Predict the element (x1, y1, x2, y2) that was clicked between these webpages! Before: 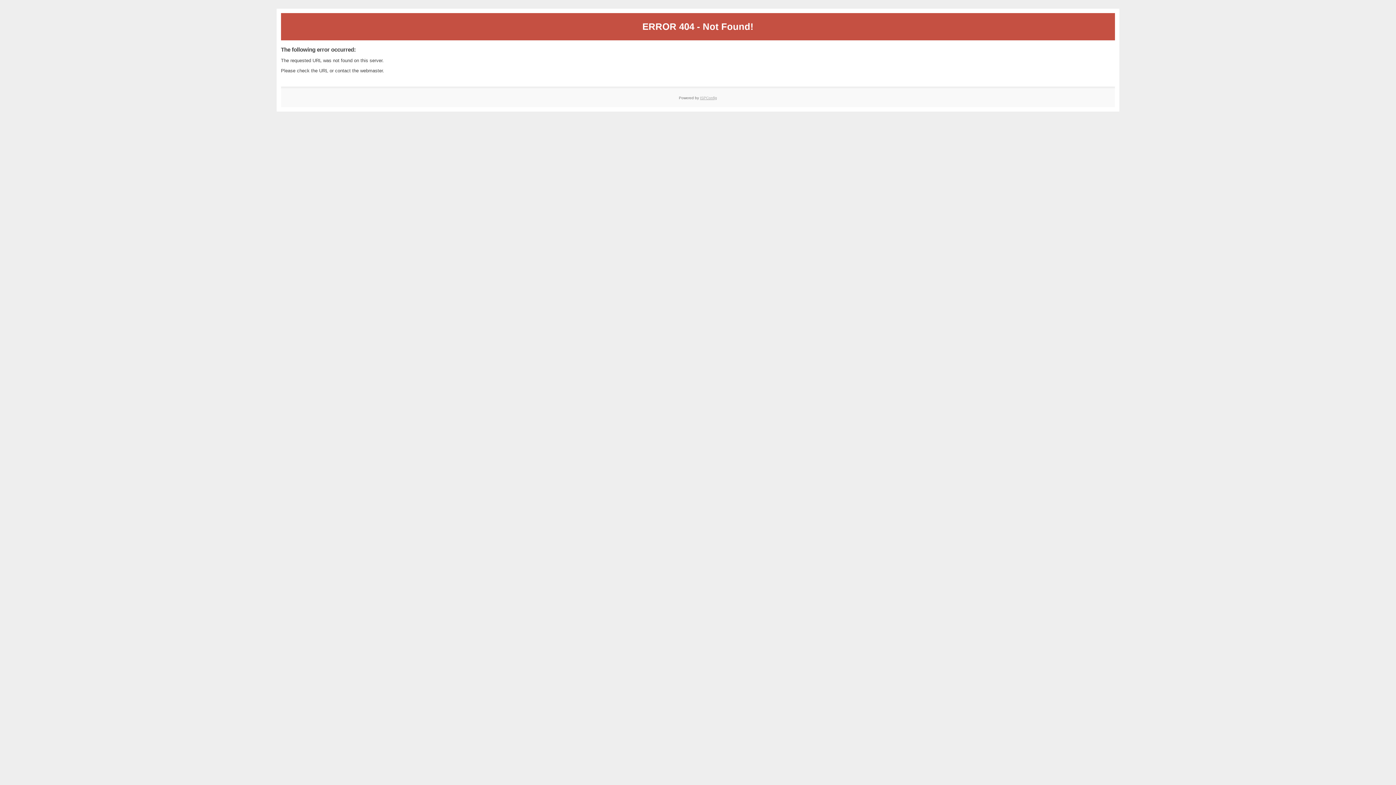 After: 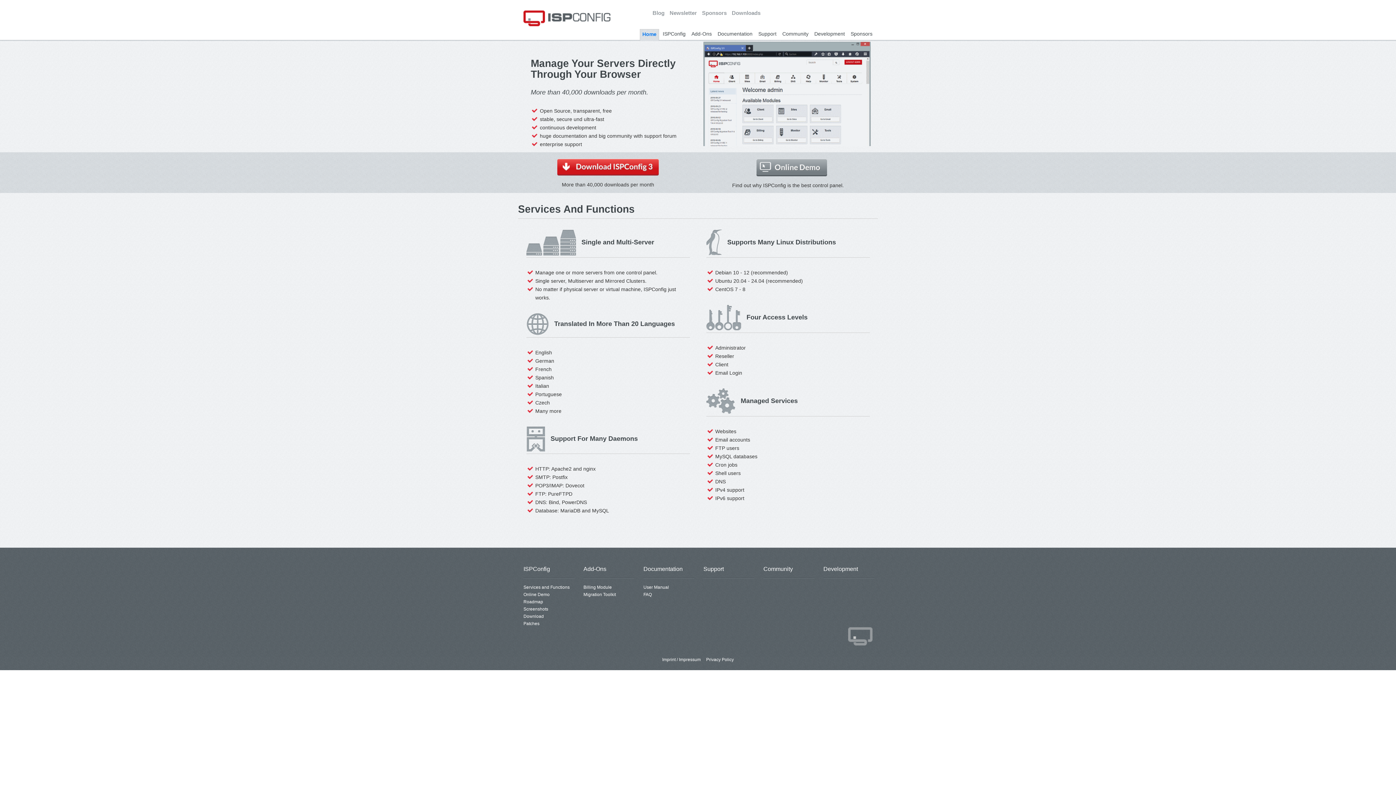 Action: bbox: (700, 95, 717, 99) label: ISPConfig